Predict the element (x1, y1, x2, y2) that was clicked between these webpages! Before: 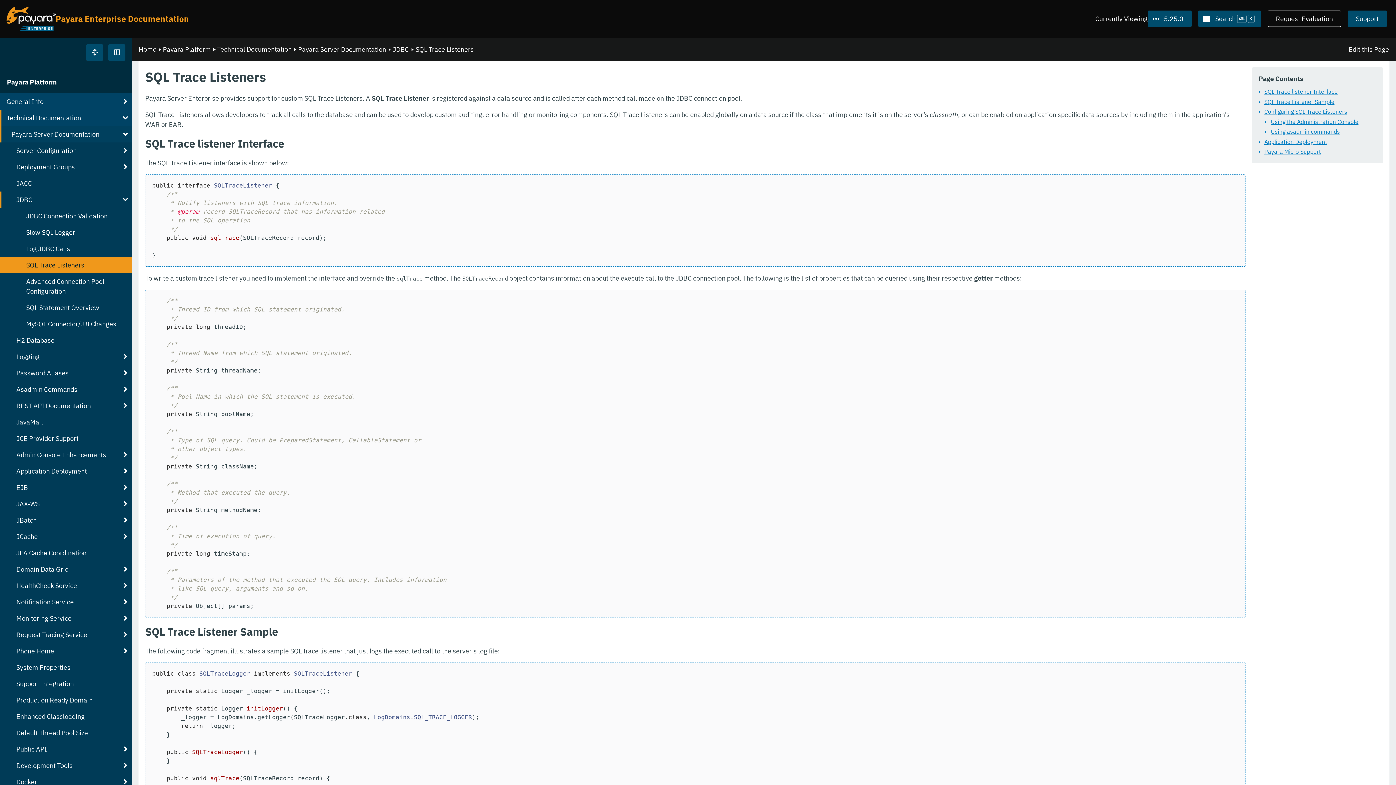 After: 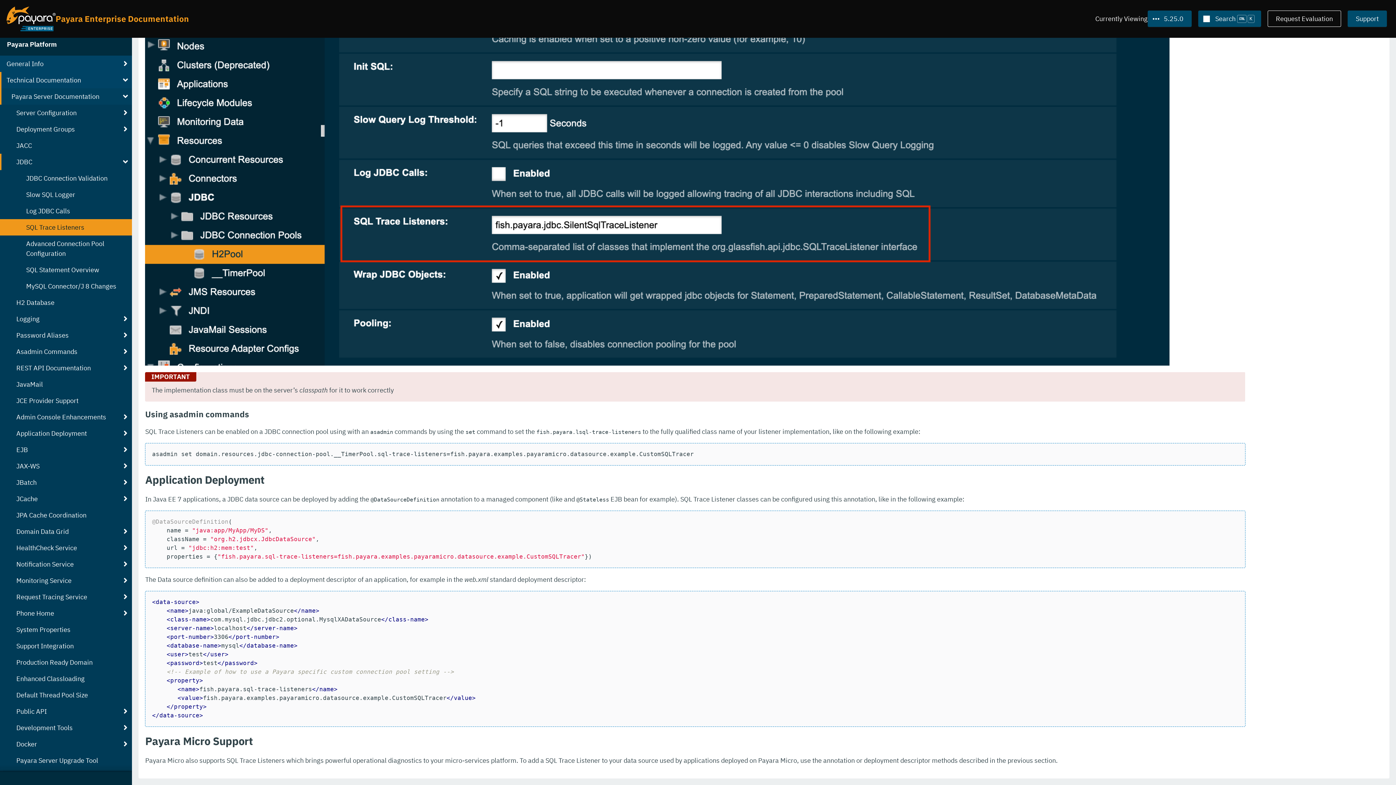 Action: bbox: (1252, 136, 1383, 146) label: Application Deployment